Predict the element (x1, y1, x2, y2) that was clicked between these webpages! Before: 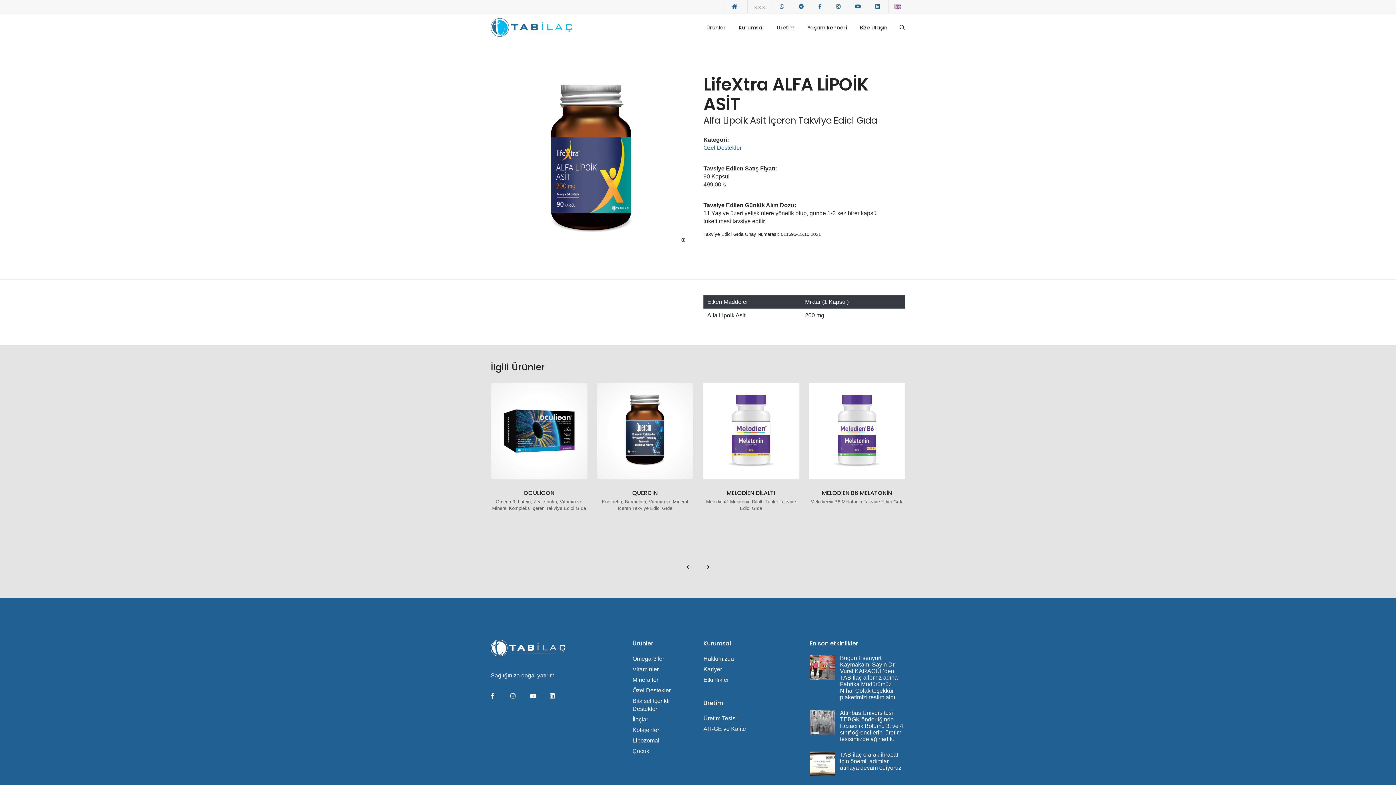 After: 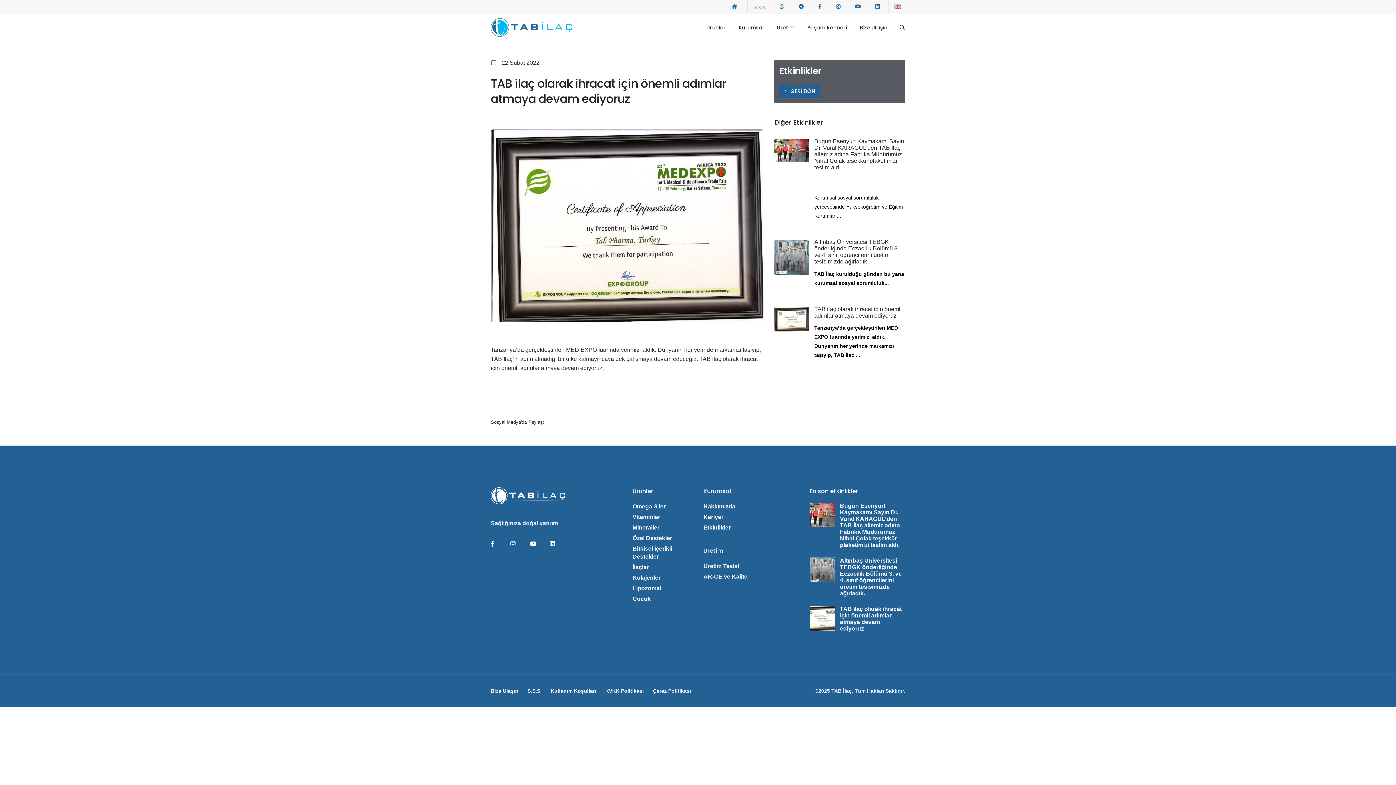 Action: bbox: (840, 751, 901, 771) label: TAB ilaç olarak ihracat için önemli adımlar atmaya devam ediyoruz